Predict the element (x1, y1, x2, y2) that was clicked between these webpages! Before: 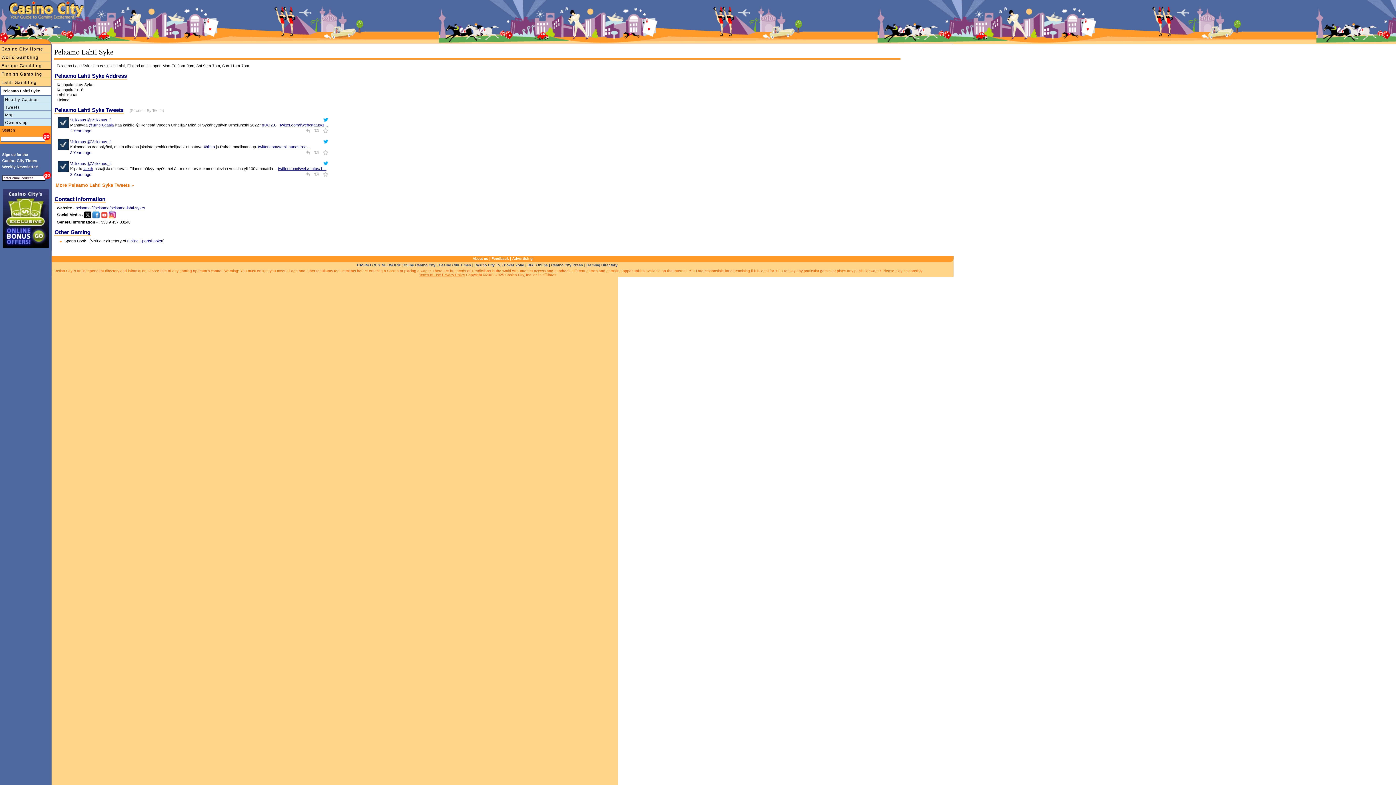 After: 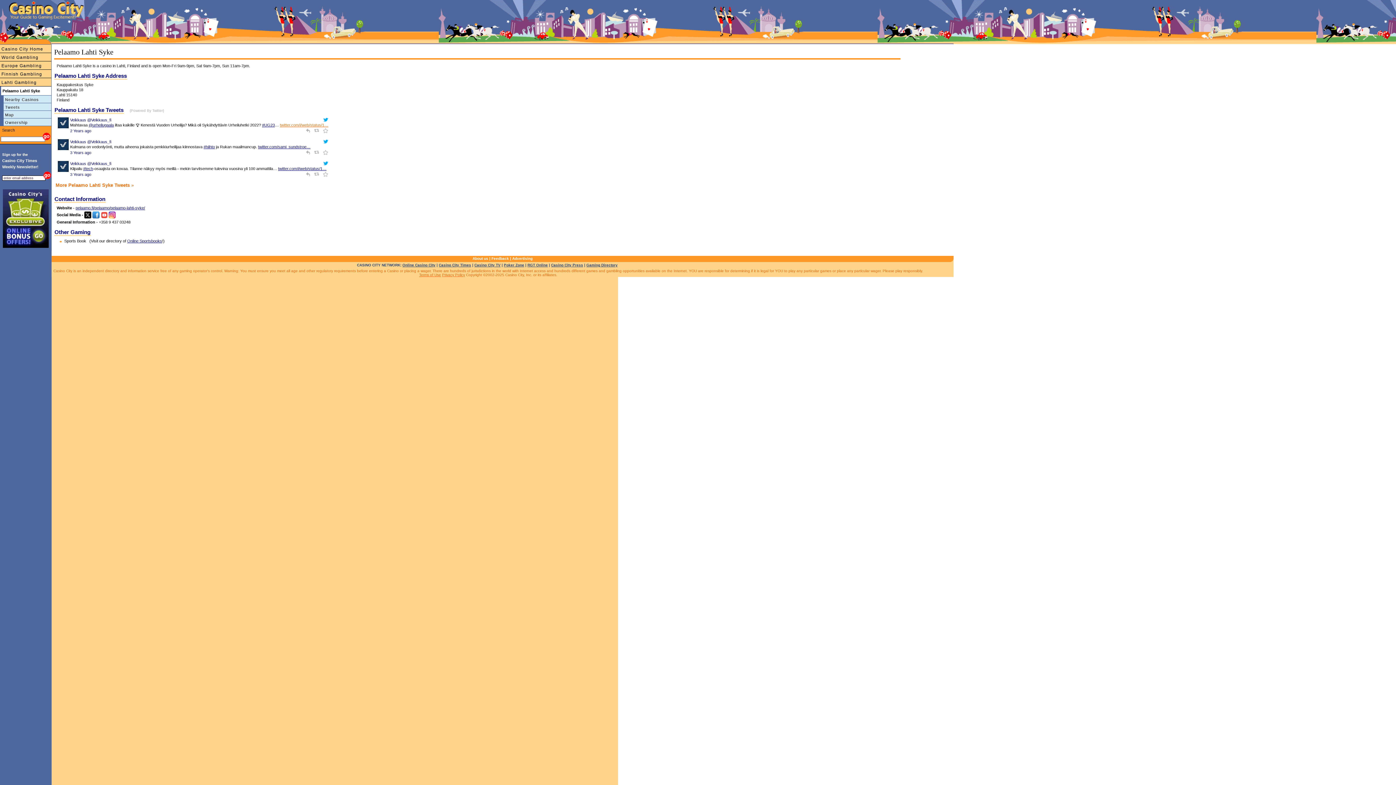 Action: bbox: (280, 122, 328, 127) label: twitter.com/i/web/status/1…